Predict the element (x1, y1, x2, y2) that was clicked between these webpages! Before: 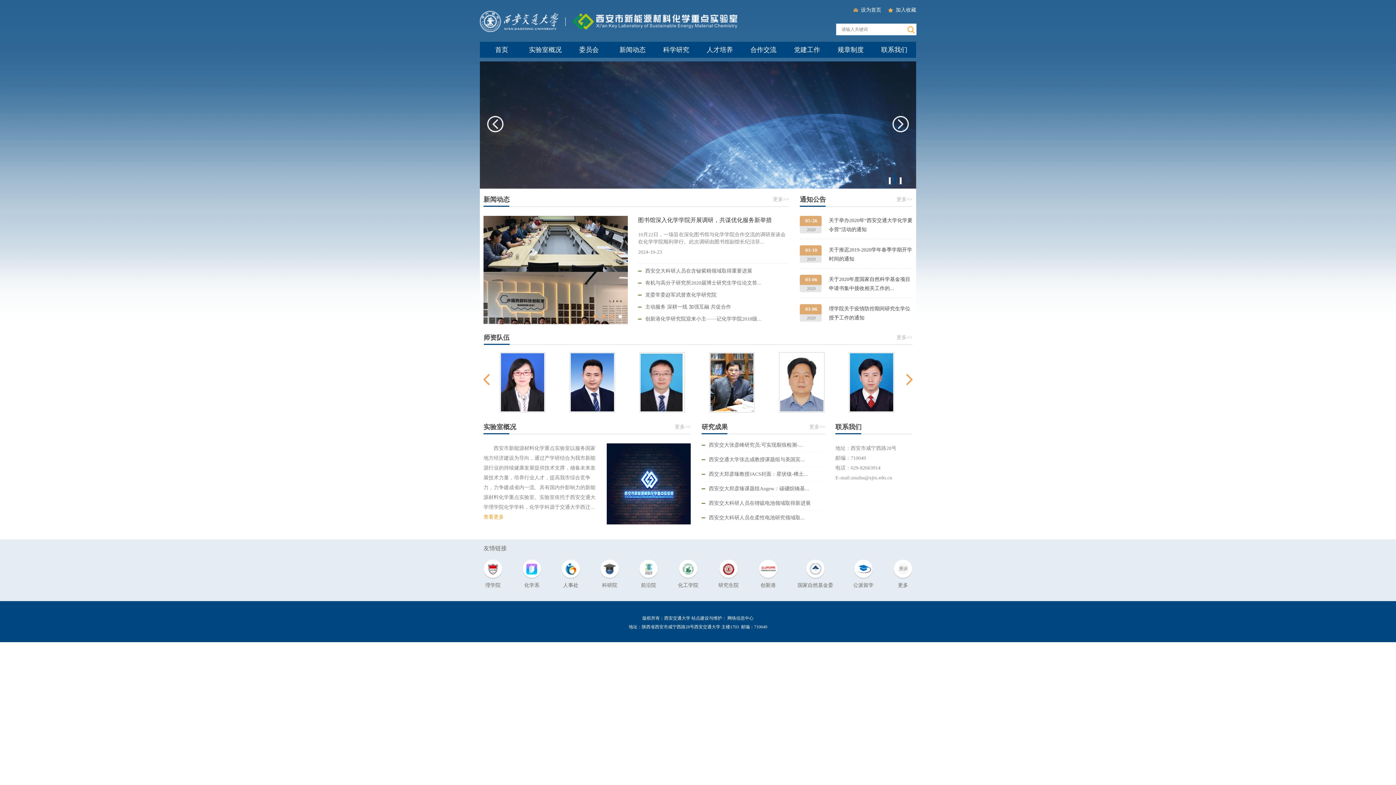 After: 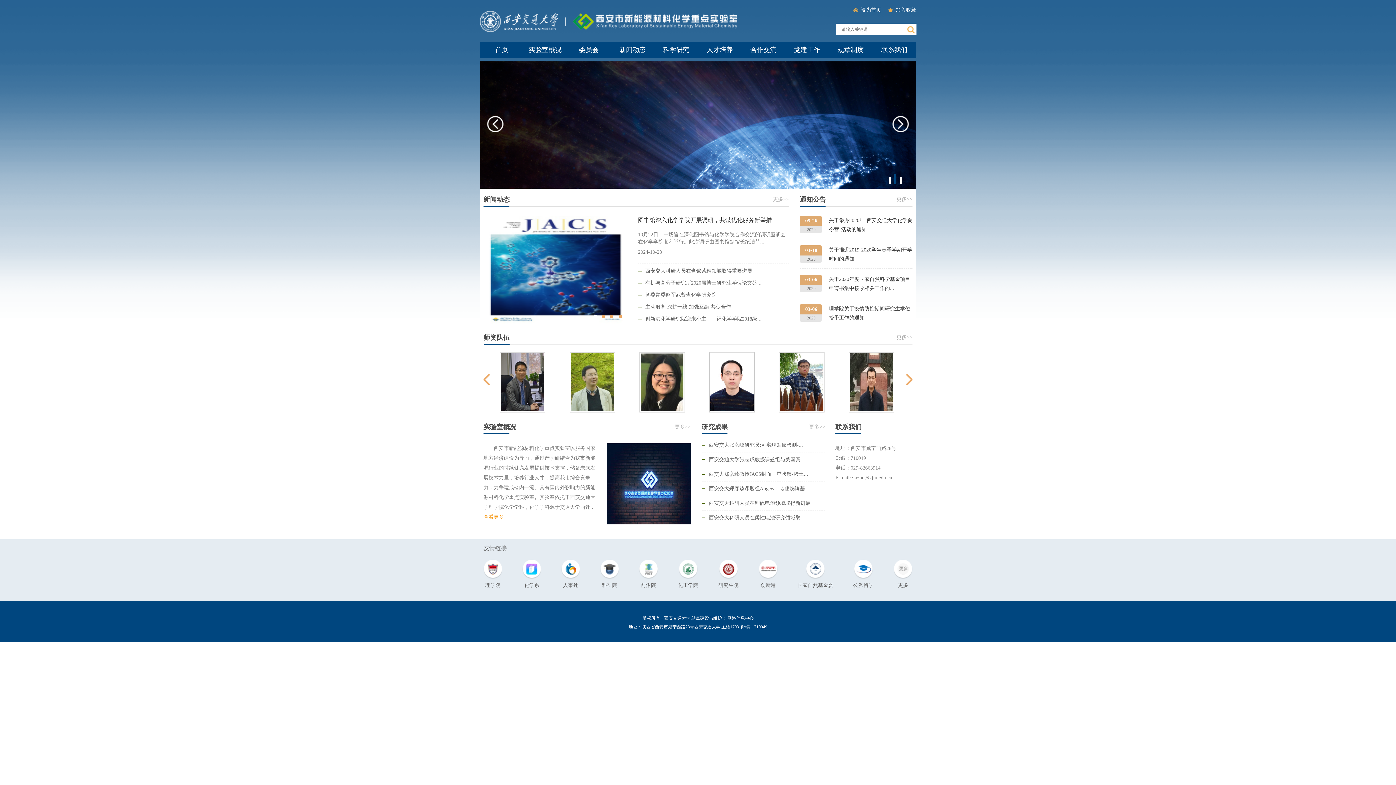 Action: bbox: (487, 116, 503, 132)